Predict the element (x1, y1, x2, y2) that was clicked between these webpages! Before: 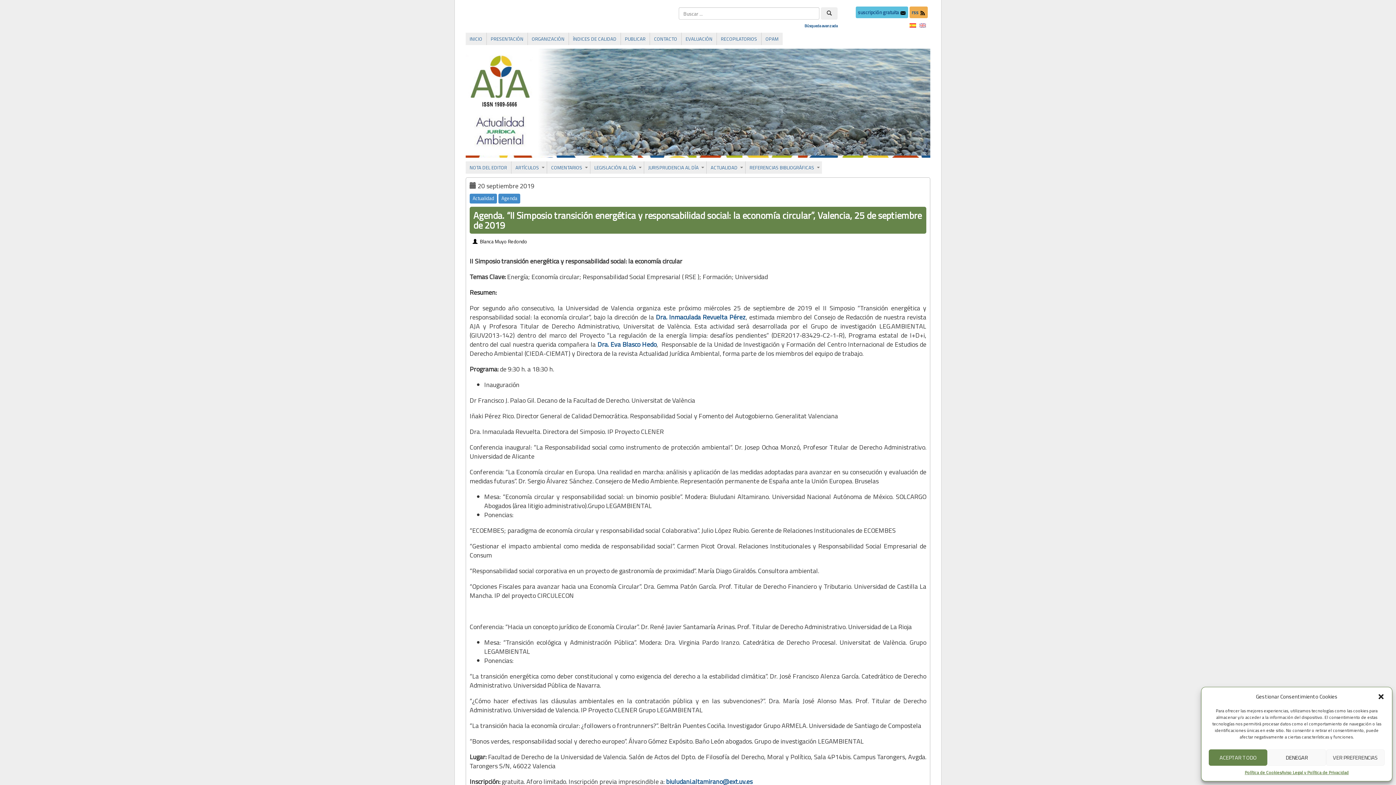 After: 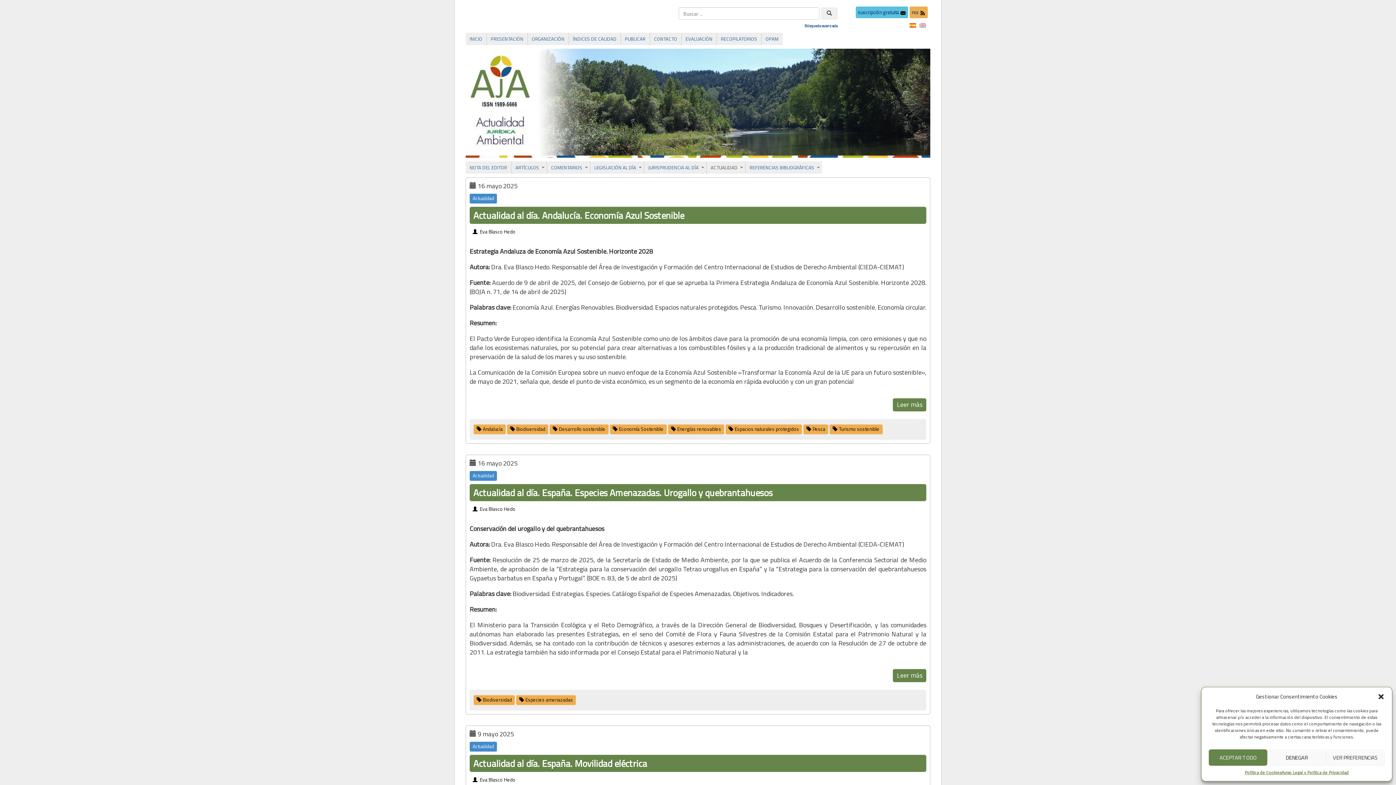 Action: bbox: (472, 194, 494, 202) label: Actualidad